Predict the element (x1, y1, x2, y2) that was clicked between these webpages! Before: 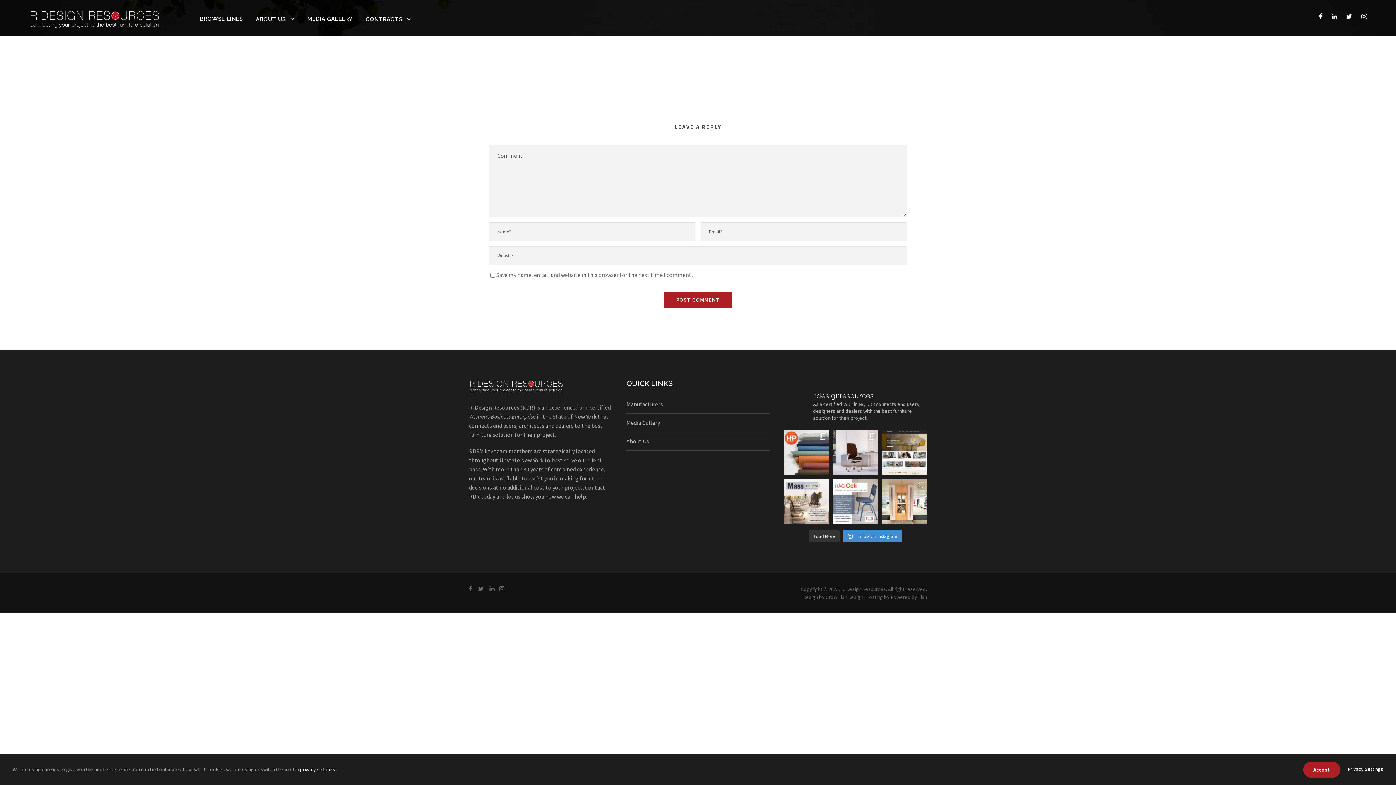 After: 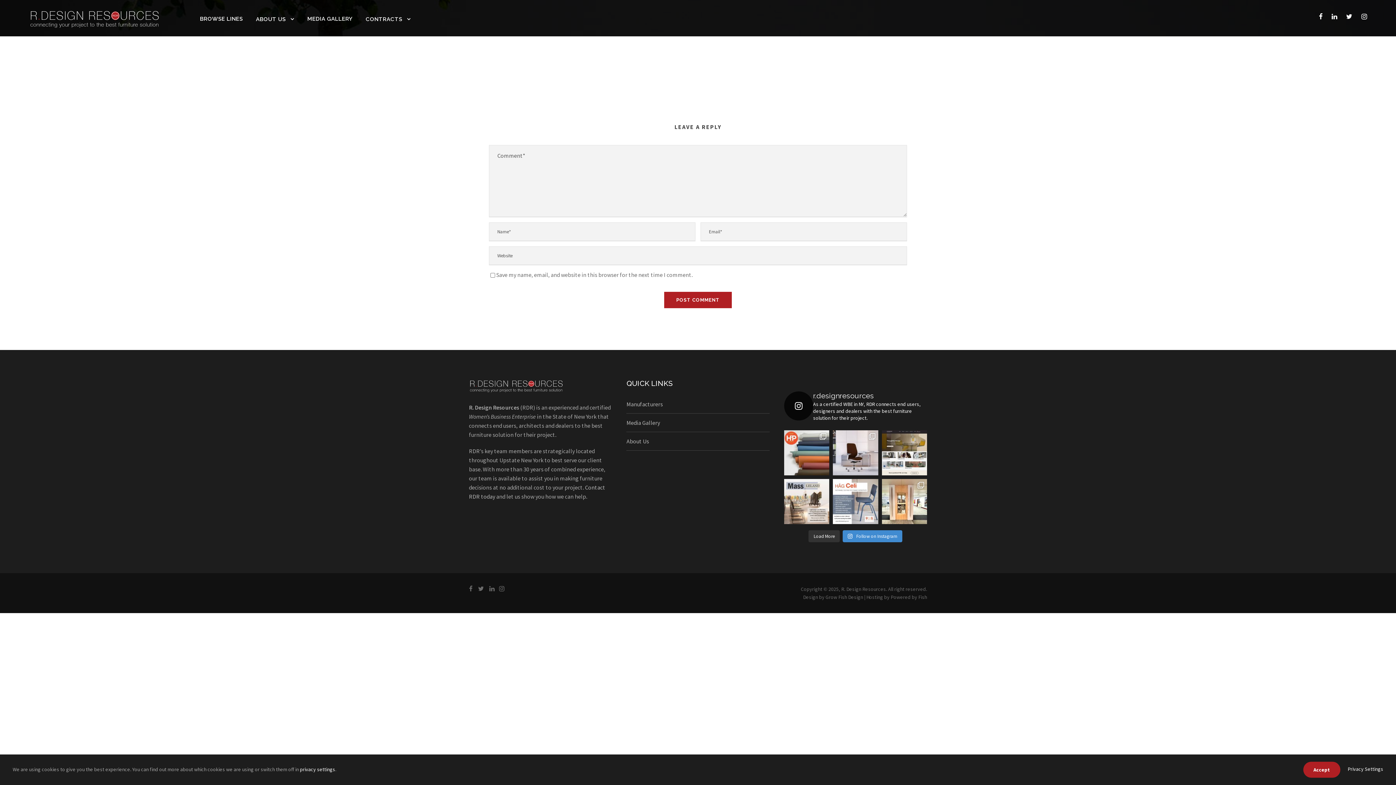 Action: bbox: (784, 390, 927, 421) label: r.designresources

As a certified WBE in NY, RDR connects end users, designers and dealers with the best furniture solution for their project.